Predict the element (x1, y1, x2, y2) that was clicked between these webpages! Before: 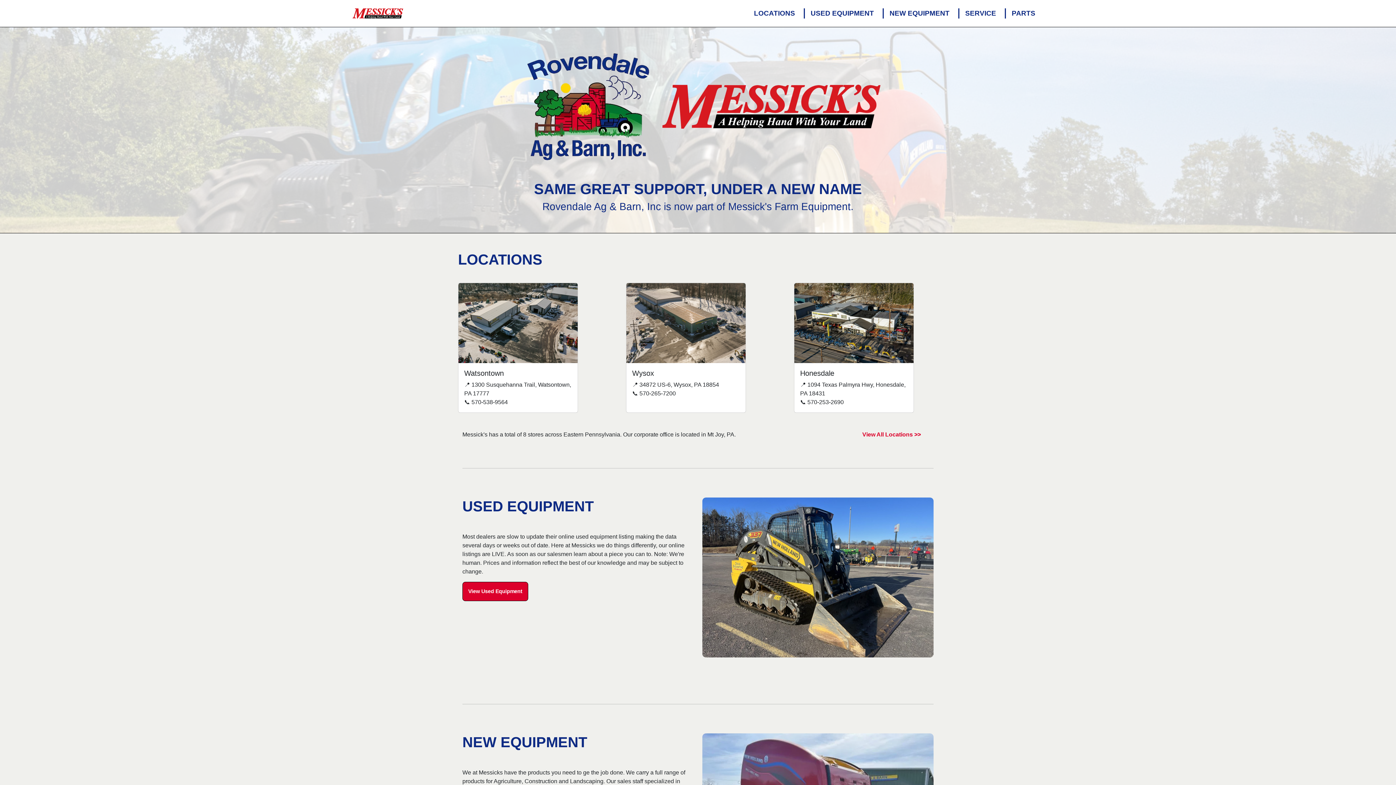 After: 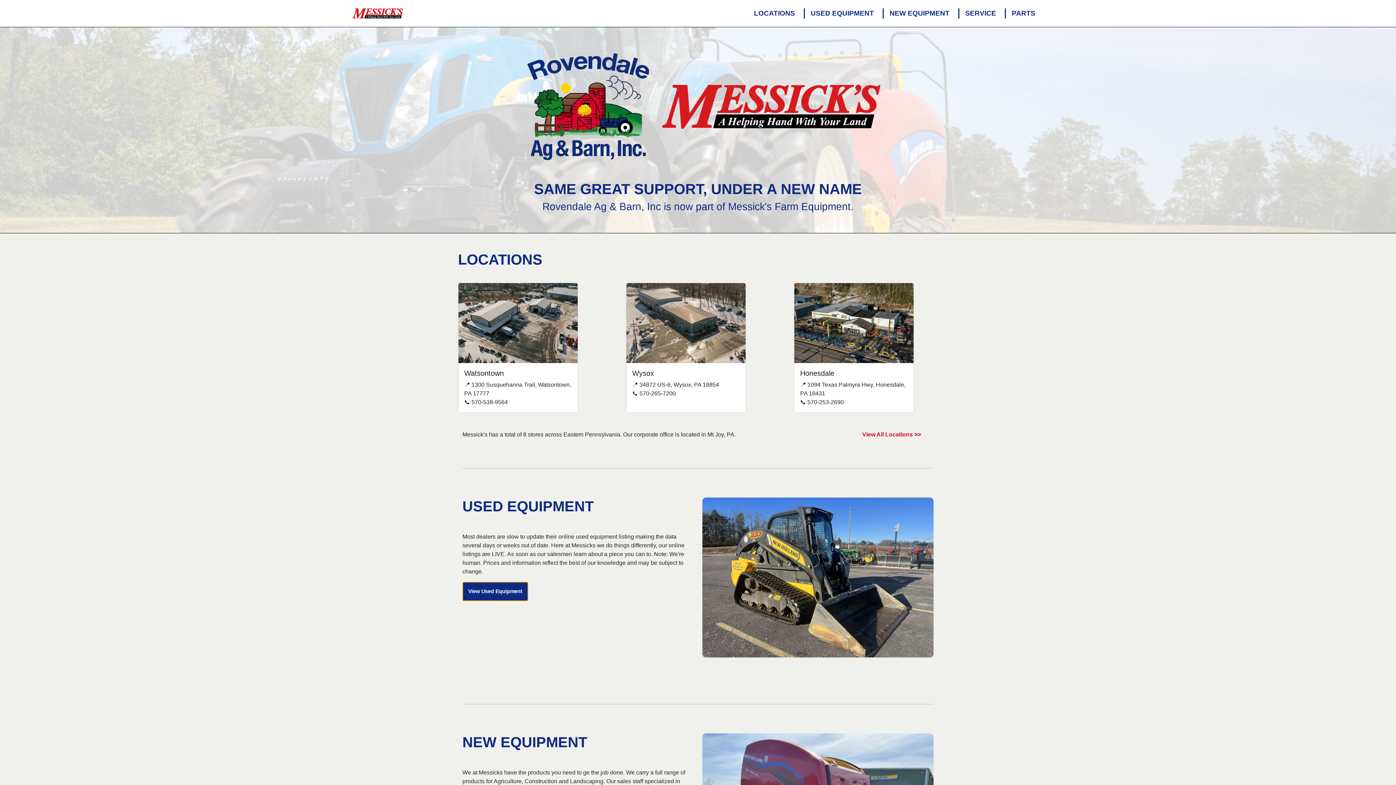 Action: bbox: (462, 582, 528, 601) label: View Used Equipment